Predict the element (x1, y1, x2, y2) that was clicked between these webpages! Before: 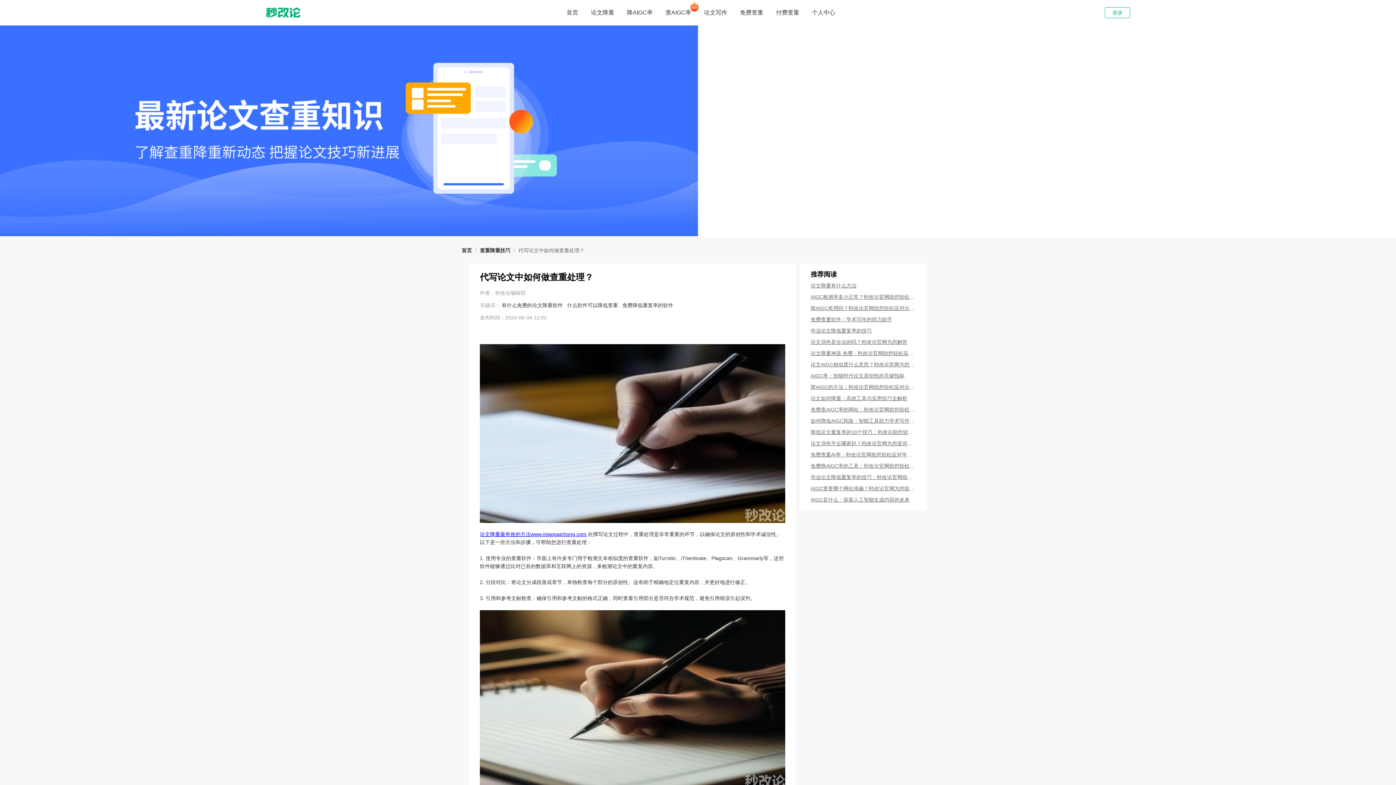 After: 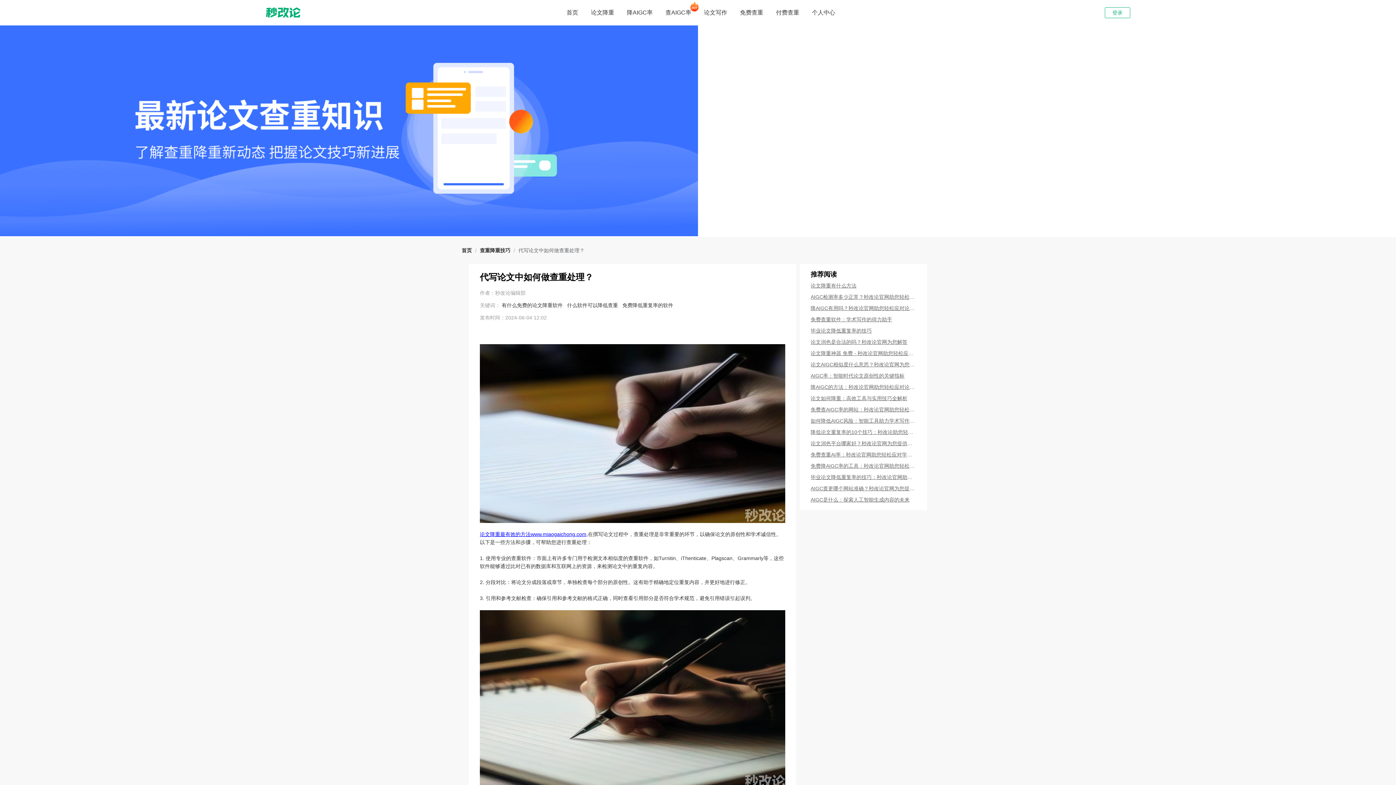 Action: bbox: (810, 396, 916, 401) label: 论文如何降重：高效工具与实用技巧全解析